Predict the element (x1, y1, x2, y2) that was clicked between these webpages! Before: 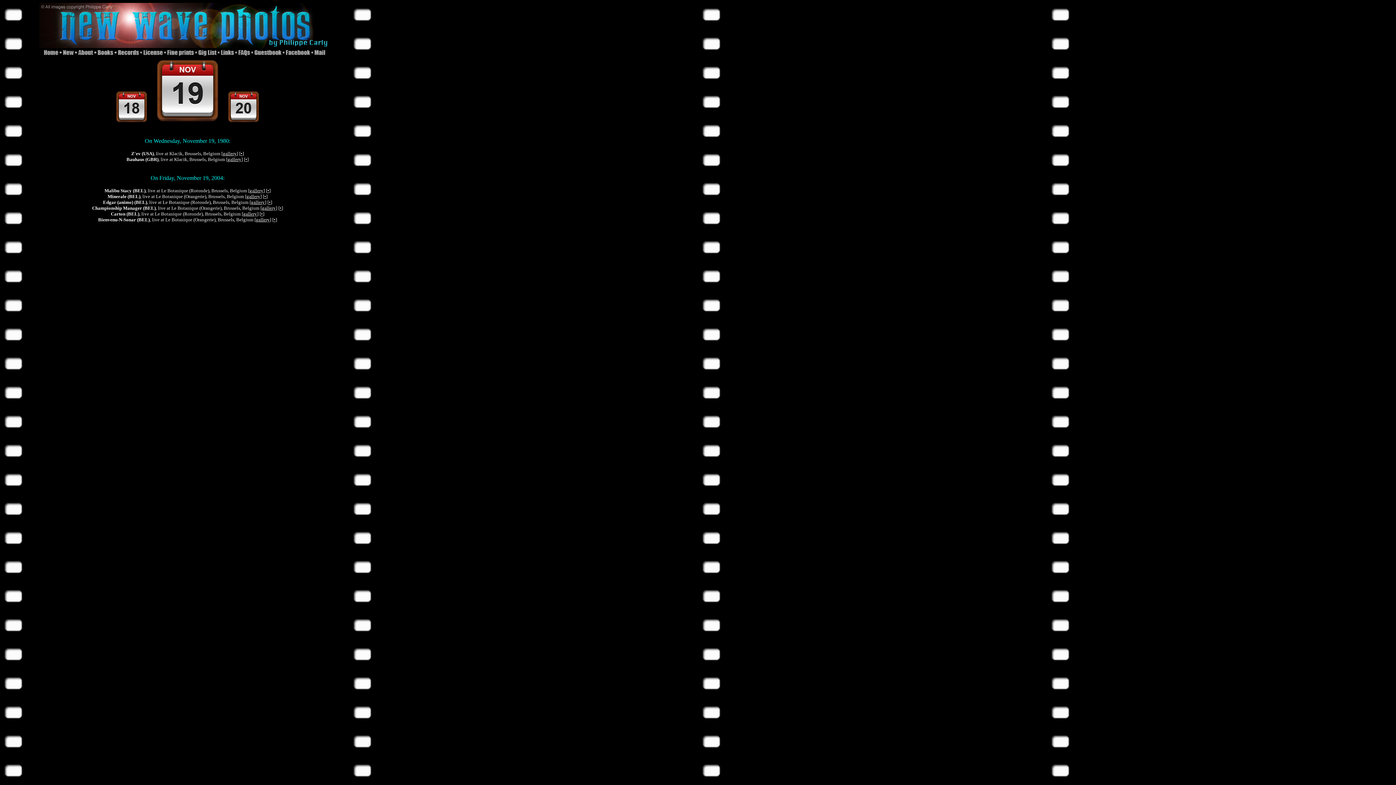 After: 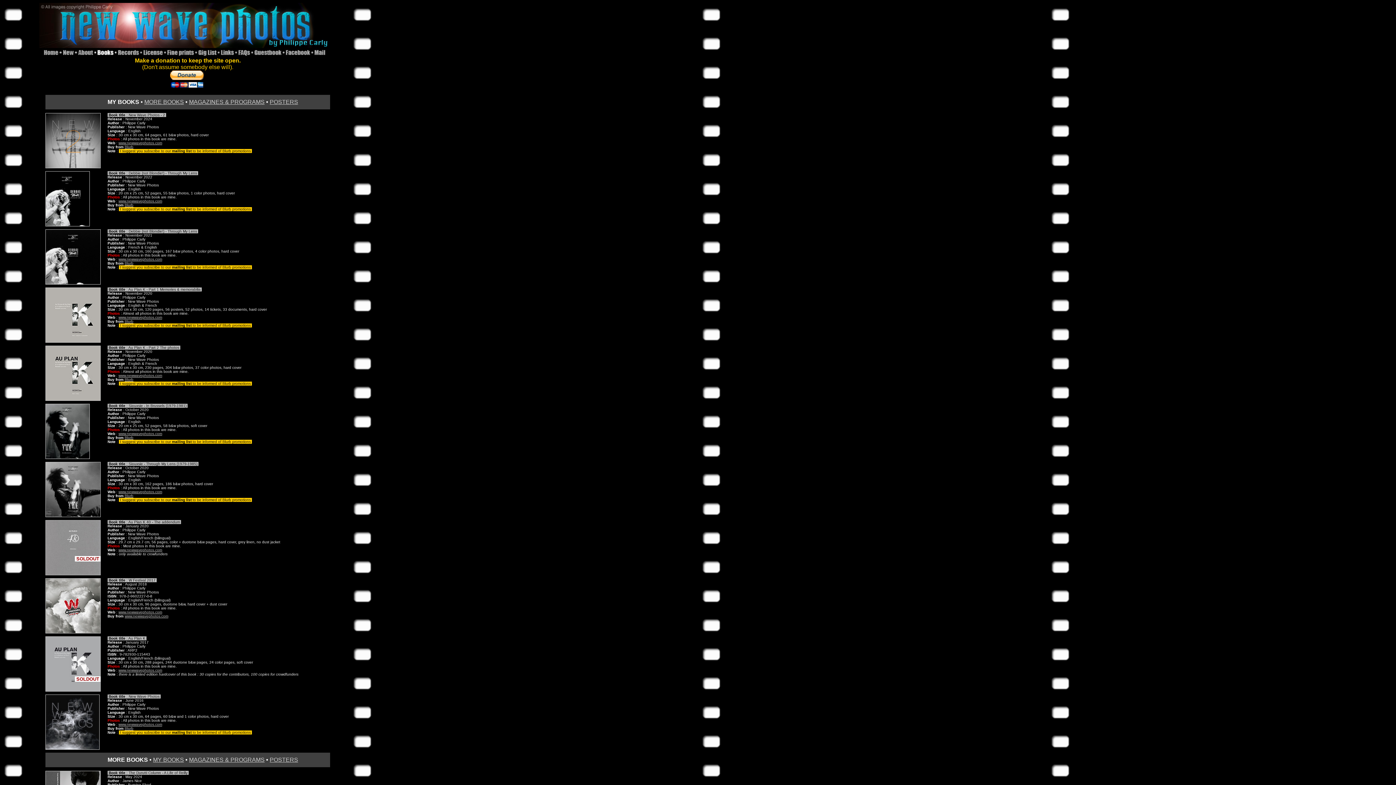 Action: bbox: (95, 52, 115, 58)